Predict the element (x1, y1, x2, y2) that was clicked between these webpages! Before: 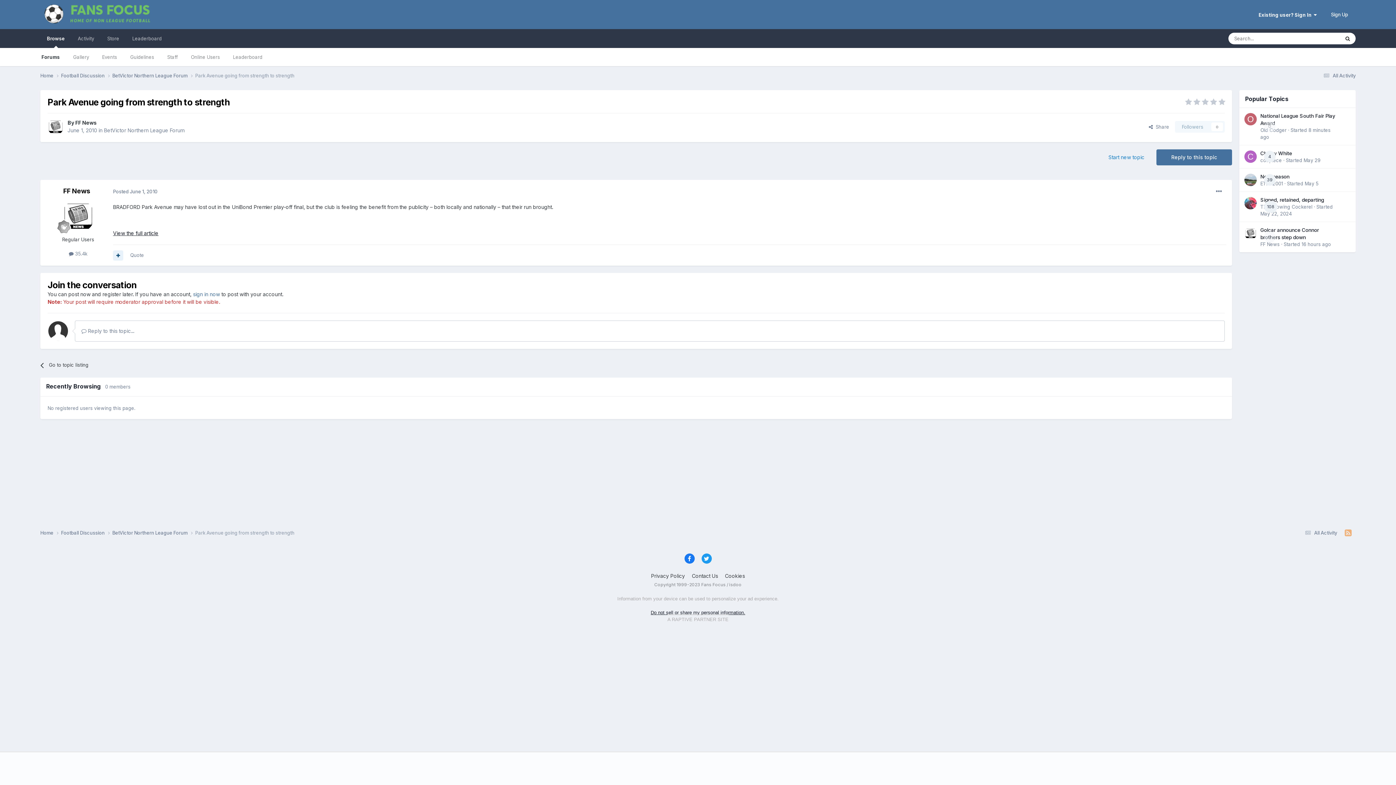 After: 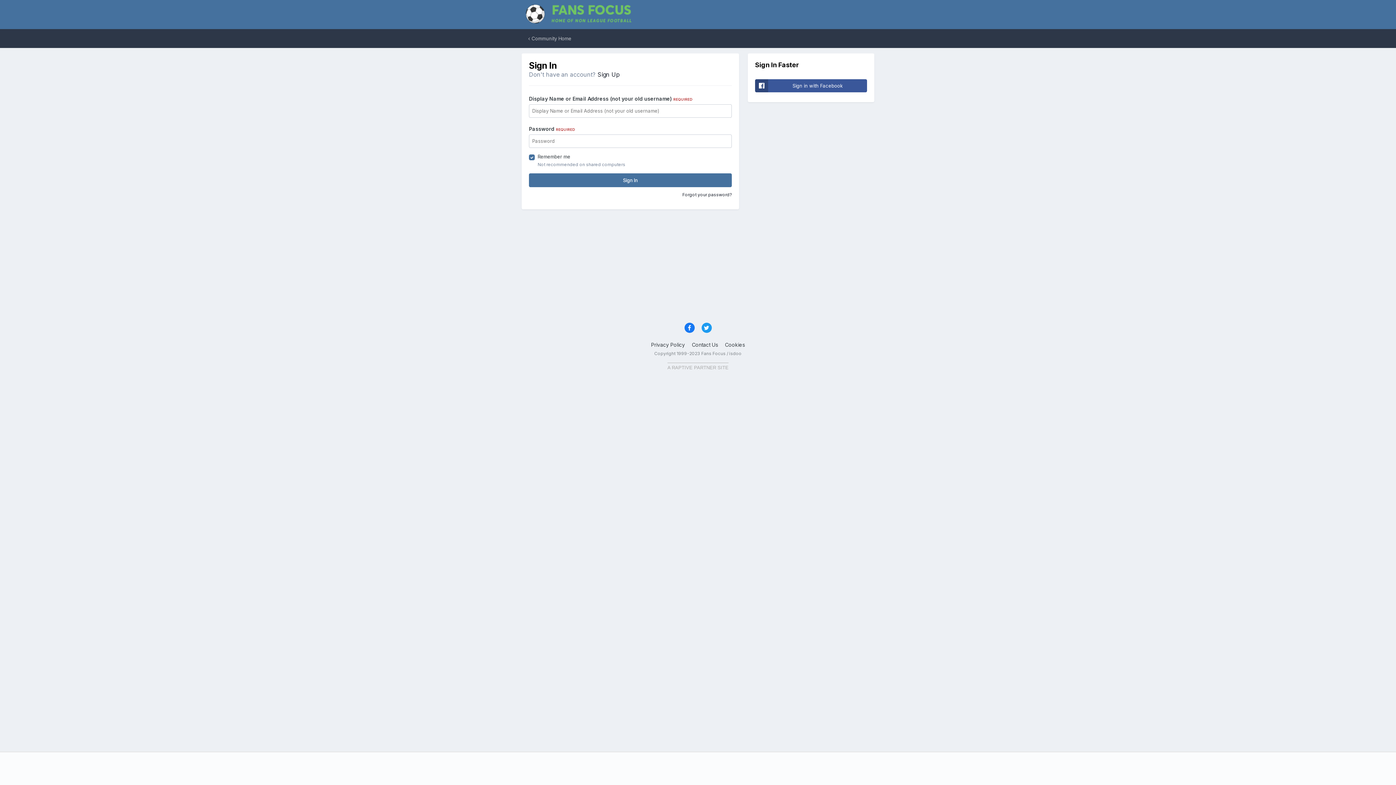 Action: bbox: (193, 291, 220, 297) label: sign in now